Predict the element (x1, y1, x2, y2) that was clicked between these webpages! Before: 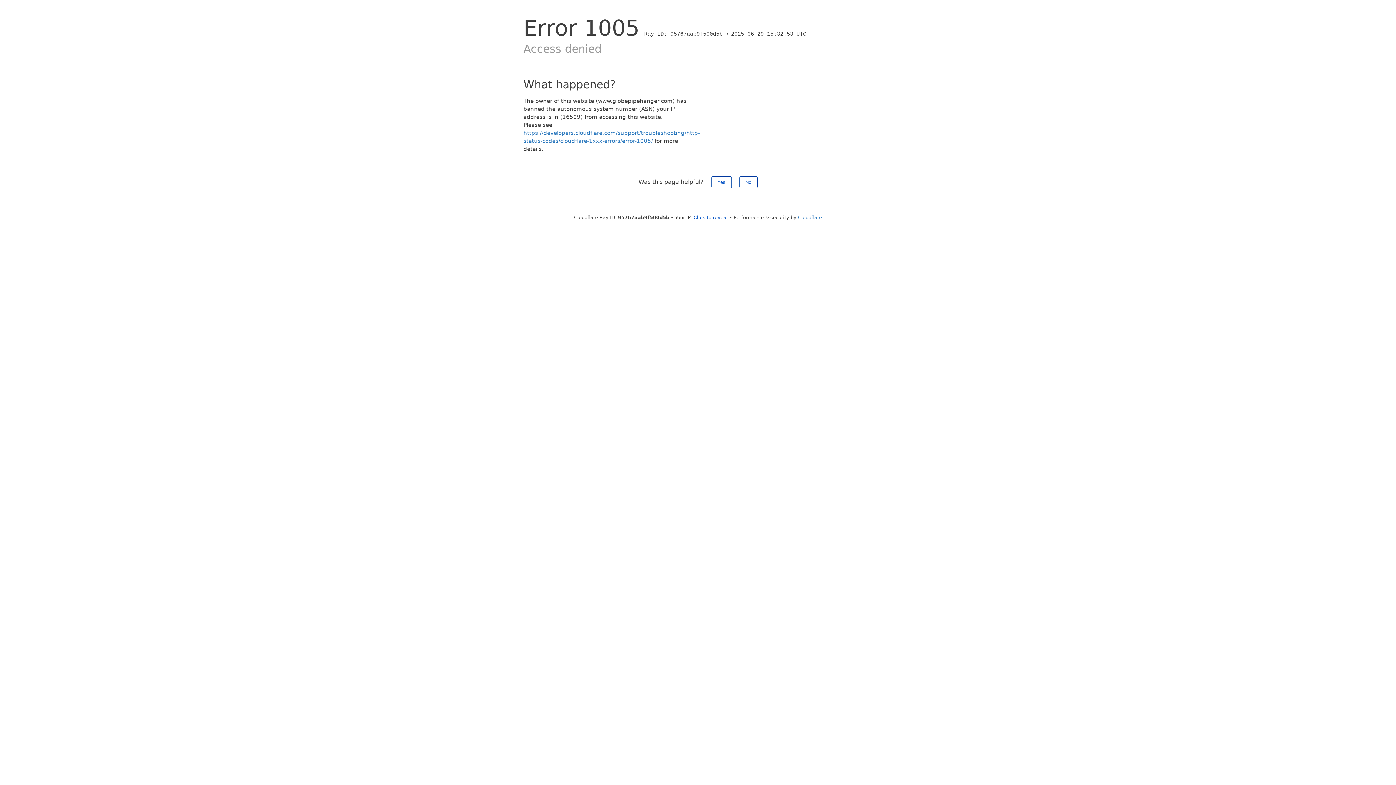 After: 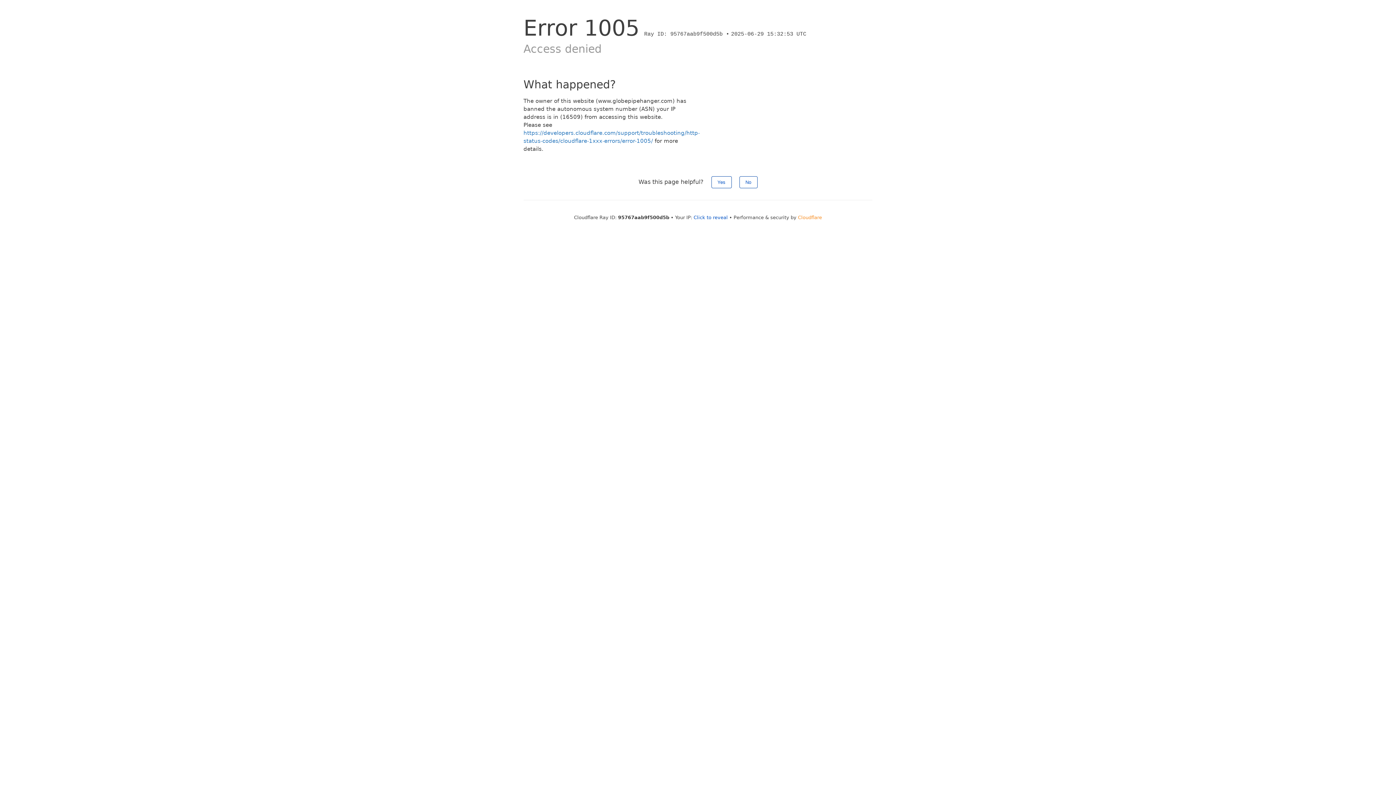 Action: bbox: (798, 214, 822, 220) label: Cloudflare